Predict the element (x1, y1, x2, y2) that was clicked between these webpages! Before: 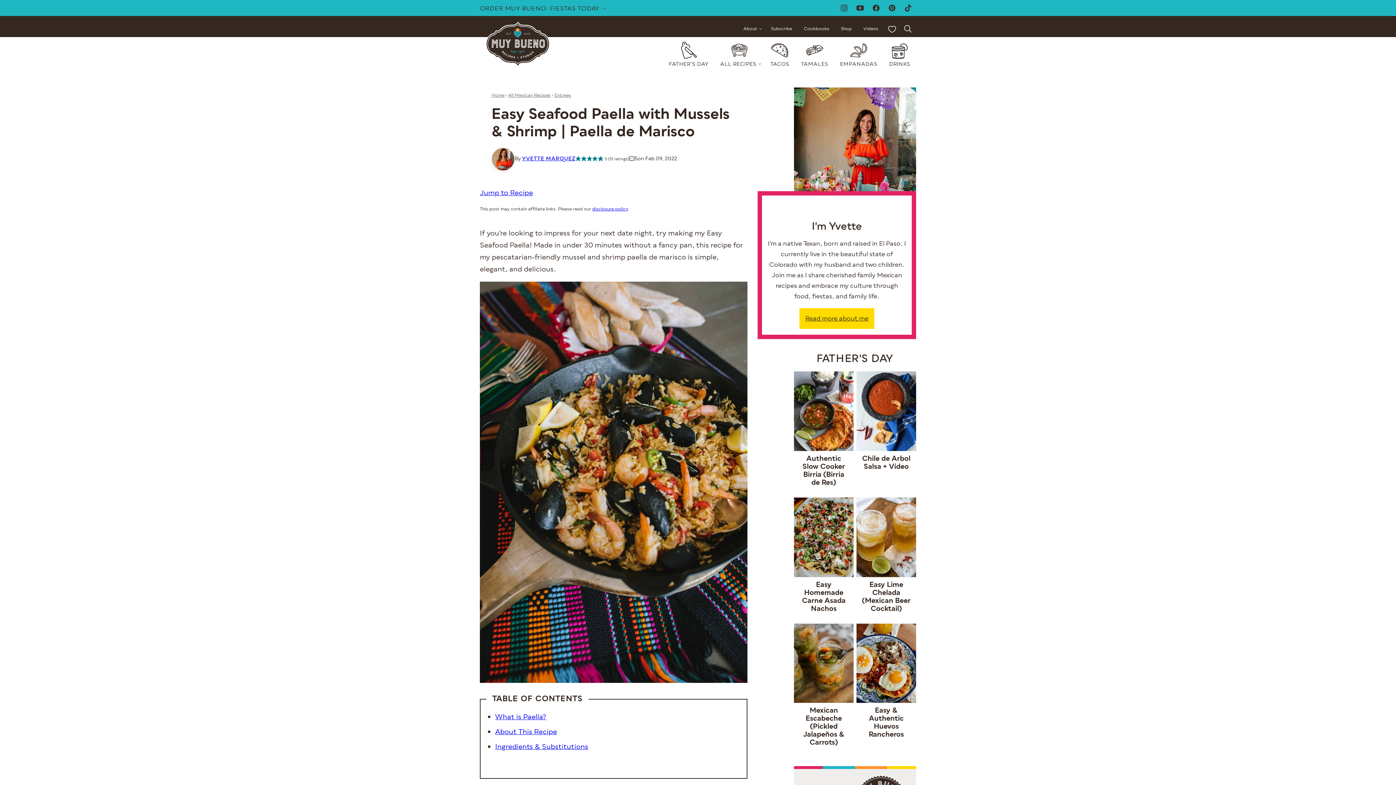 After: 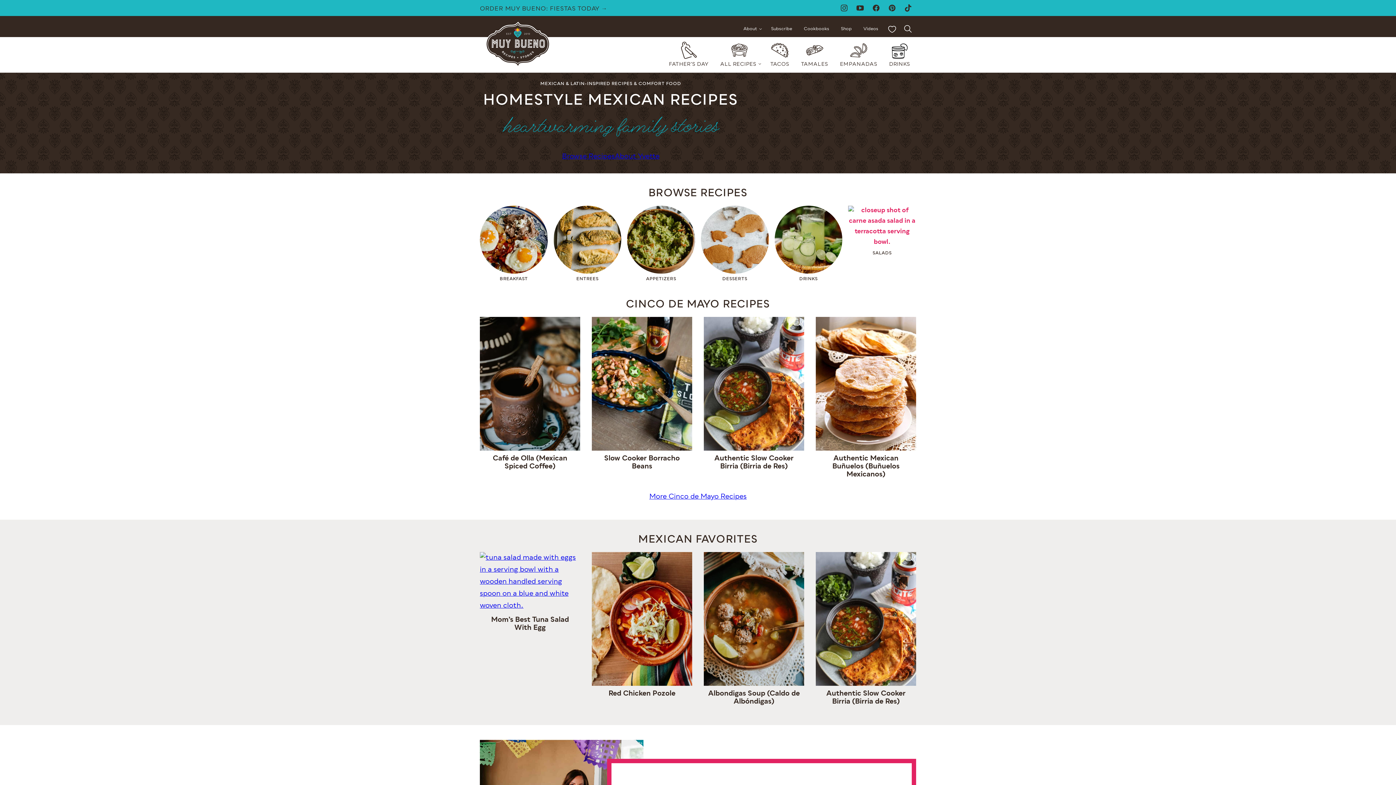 Action: label: Home bbox: (491, 92, 504, 99)